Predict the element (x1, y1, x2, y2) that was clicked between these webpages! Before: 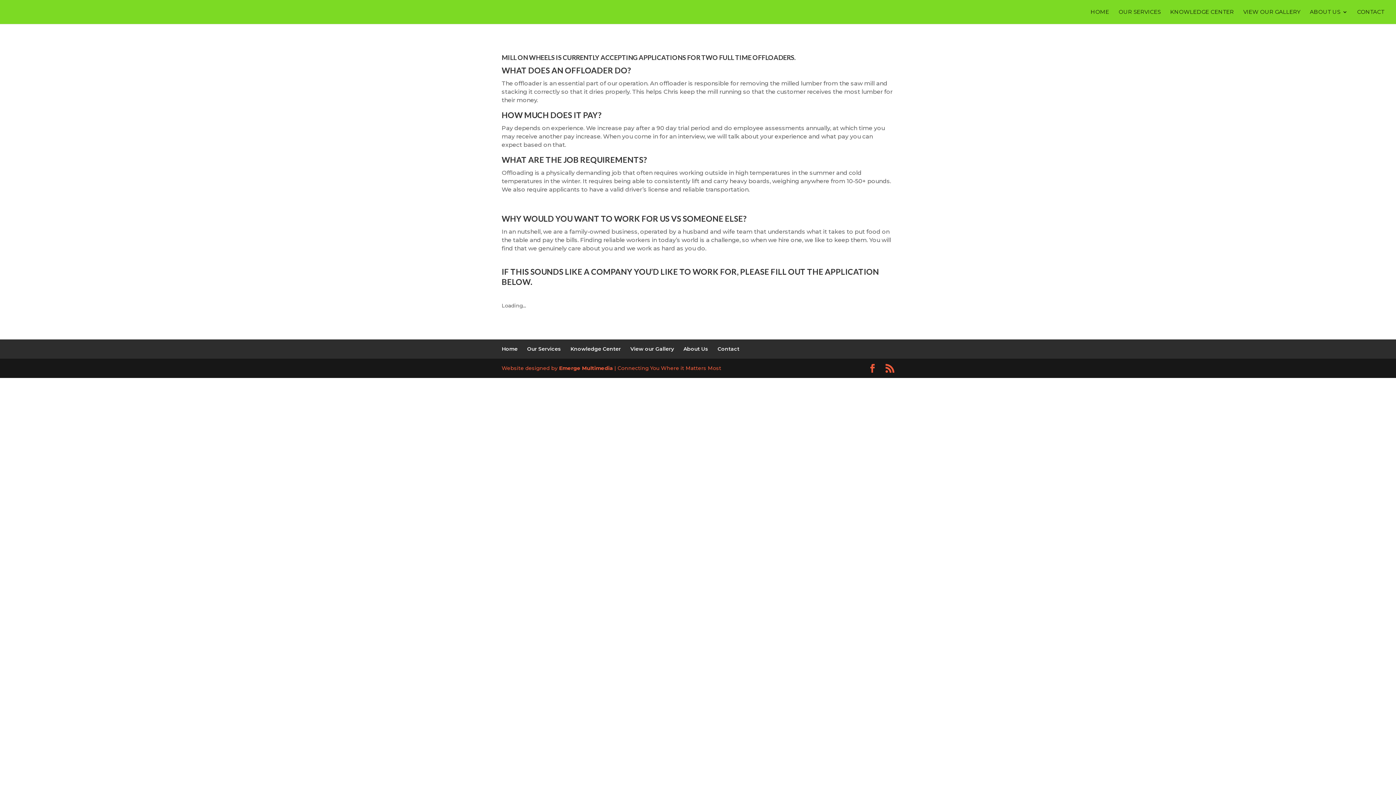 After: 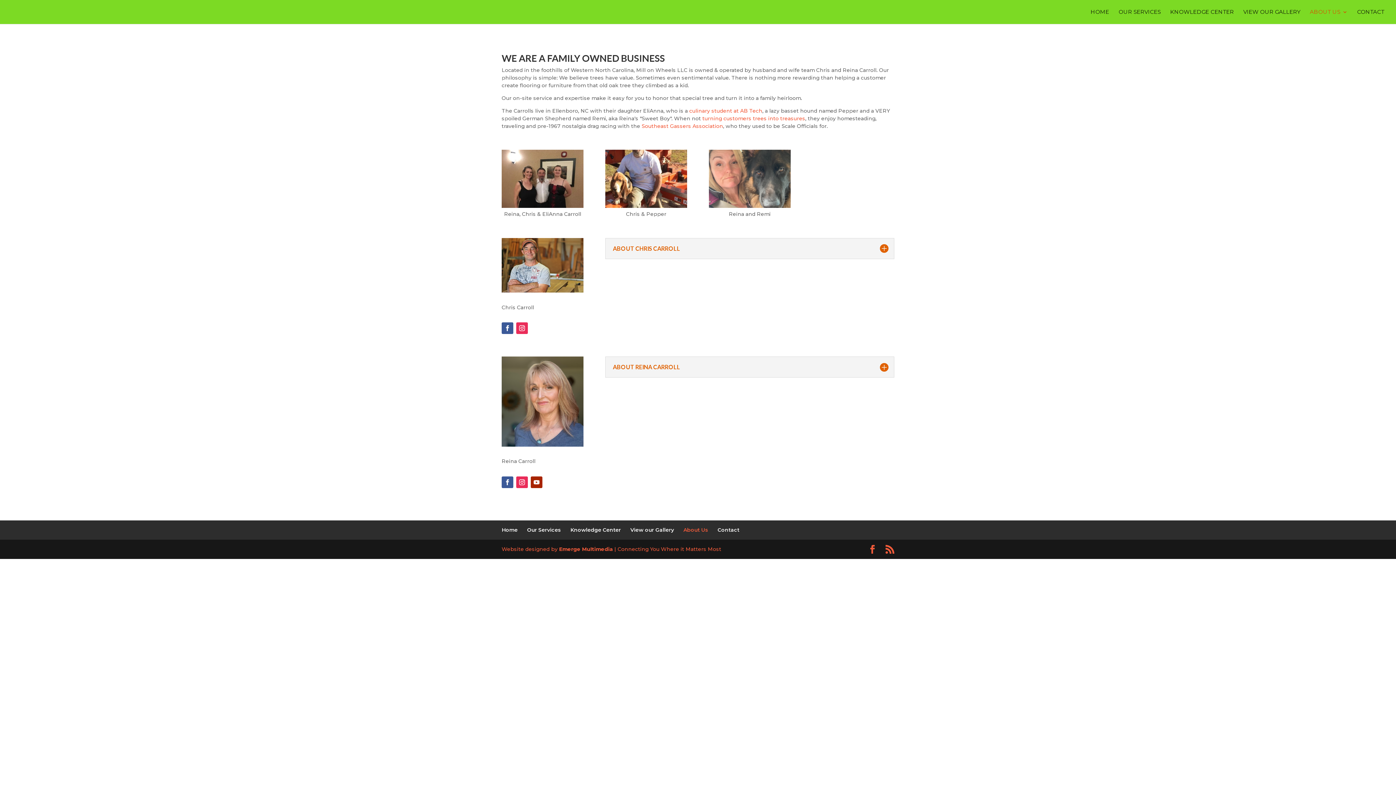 Action: bbox: (1310, 9, 1348, 24) label: ABOUT US